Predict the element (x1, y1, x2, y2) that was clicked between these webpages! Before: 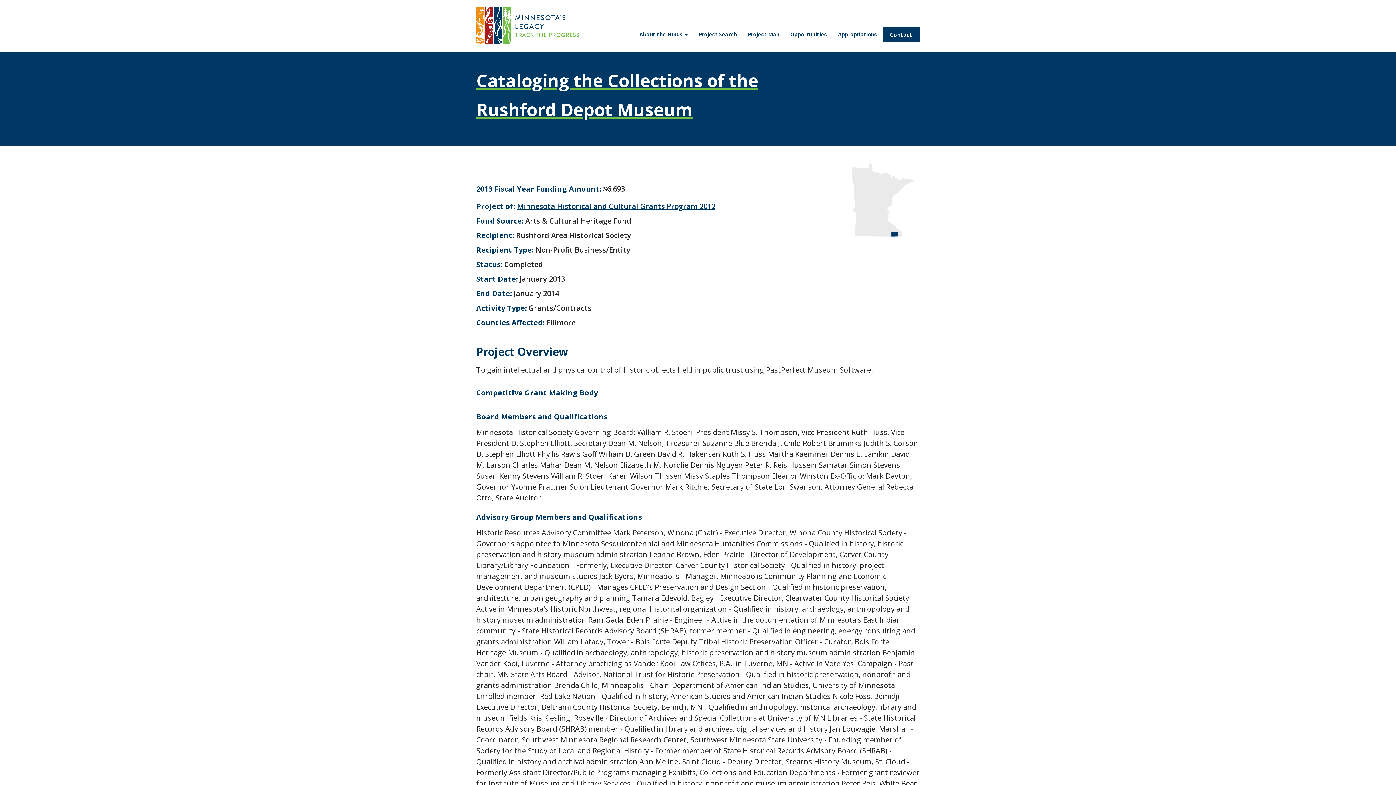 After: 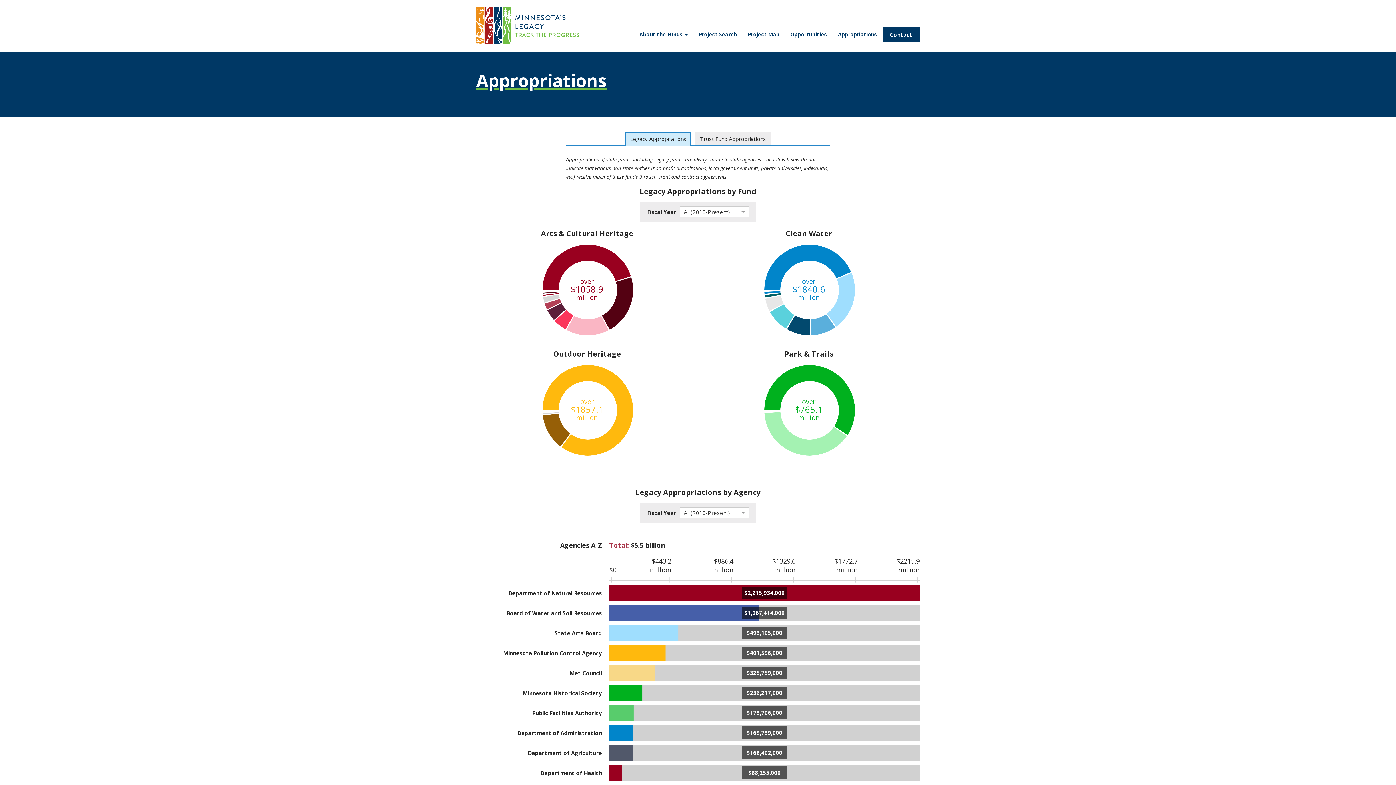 Action: bbox: (838, 29, 877, 40) label: Appropriations